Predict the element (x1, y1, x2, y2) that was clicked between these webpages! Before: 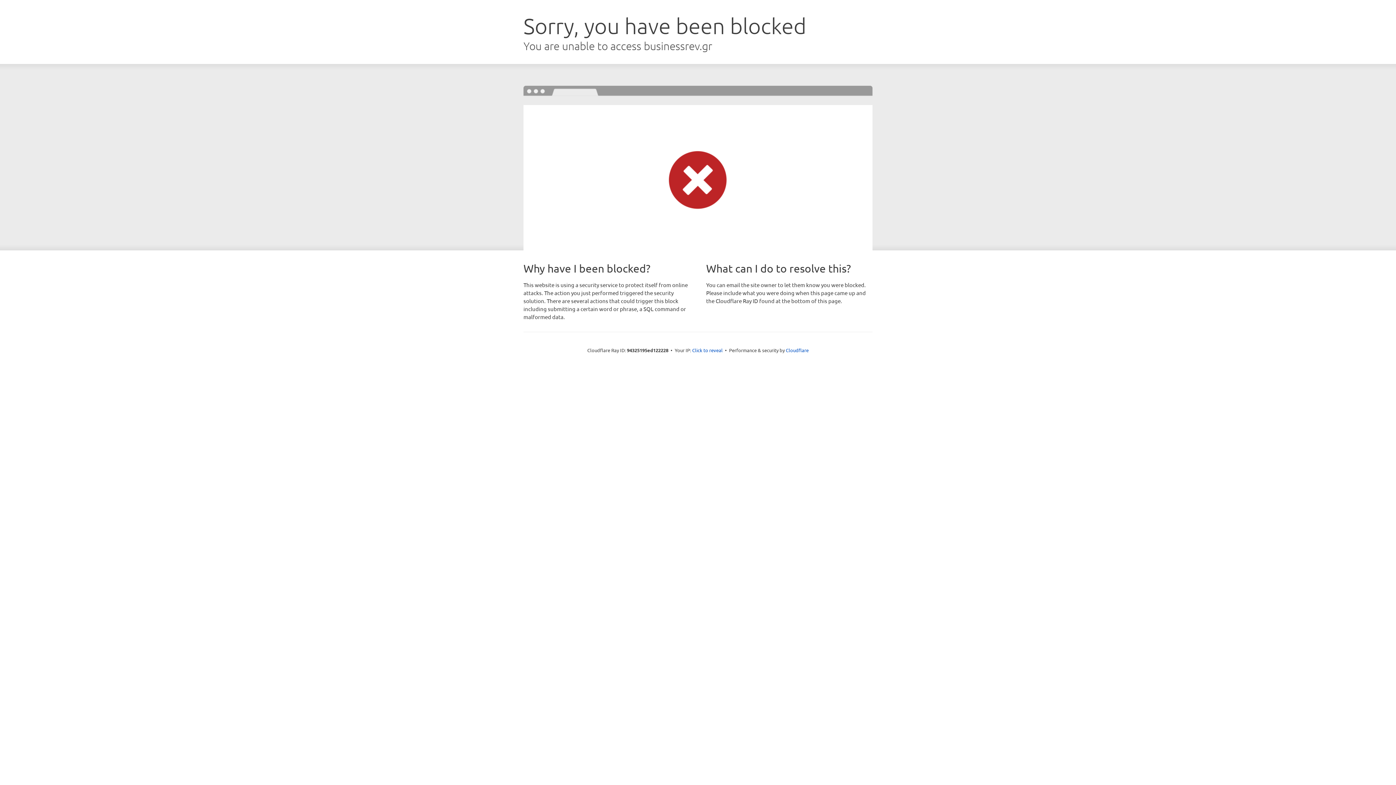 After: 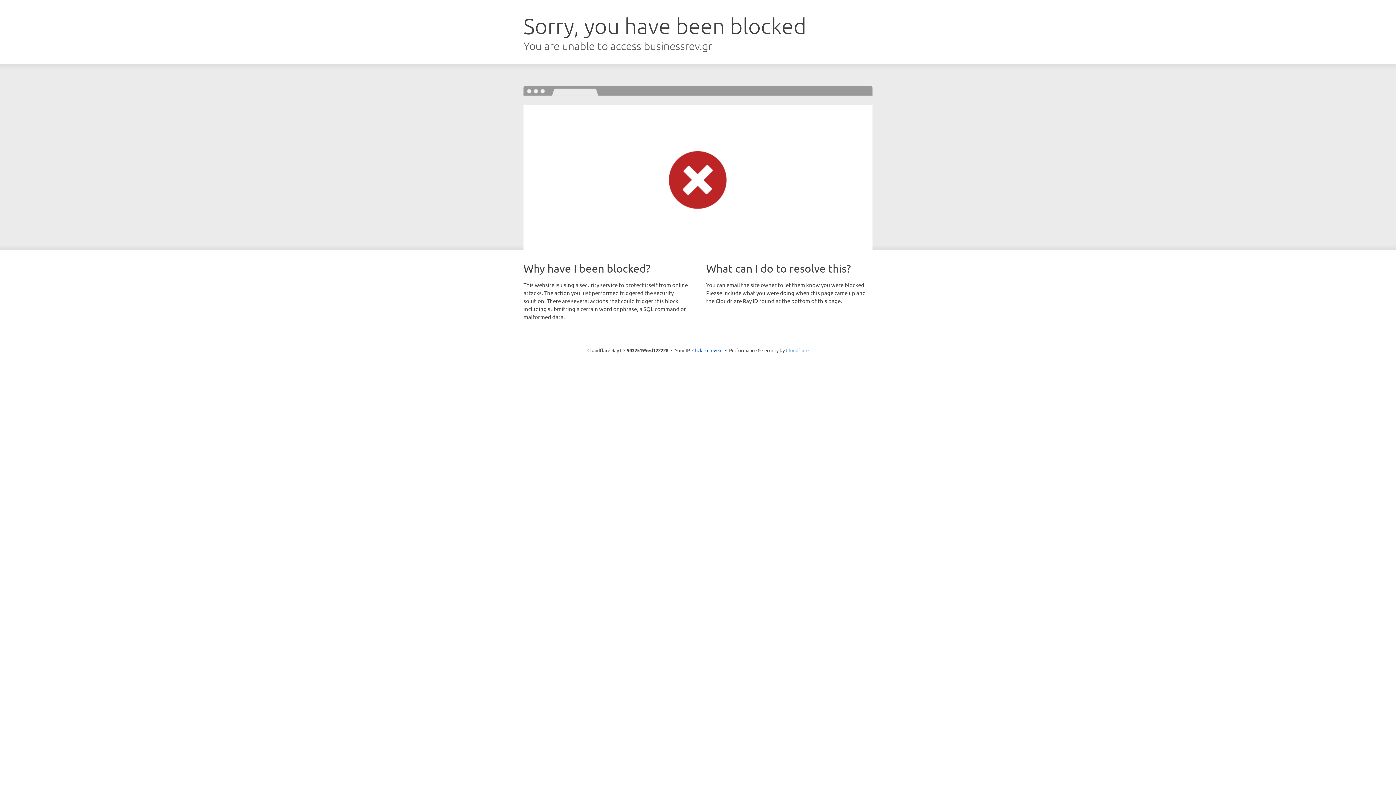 Action: bbox: (786, 347, 808, 353) label: Cloudflare